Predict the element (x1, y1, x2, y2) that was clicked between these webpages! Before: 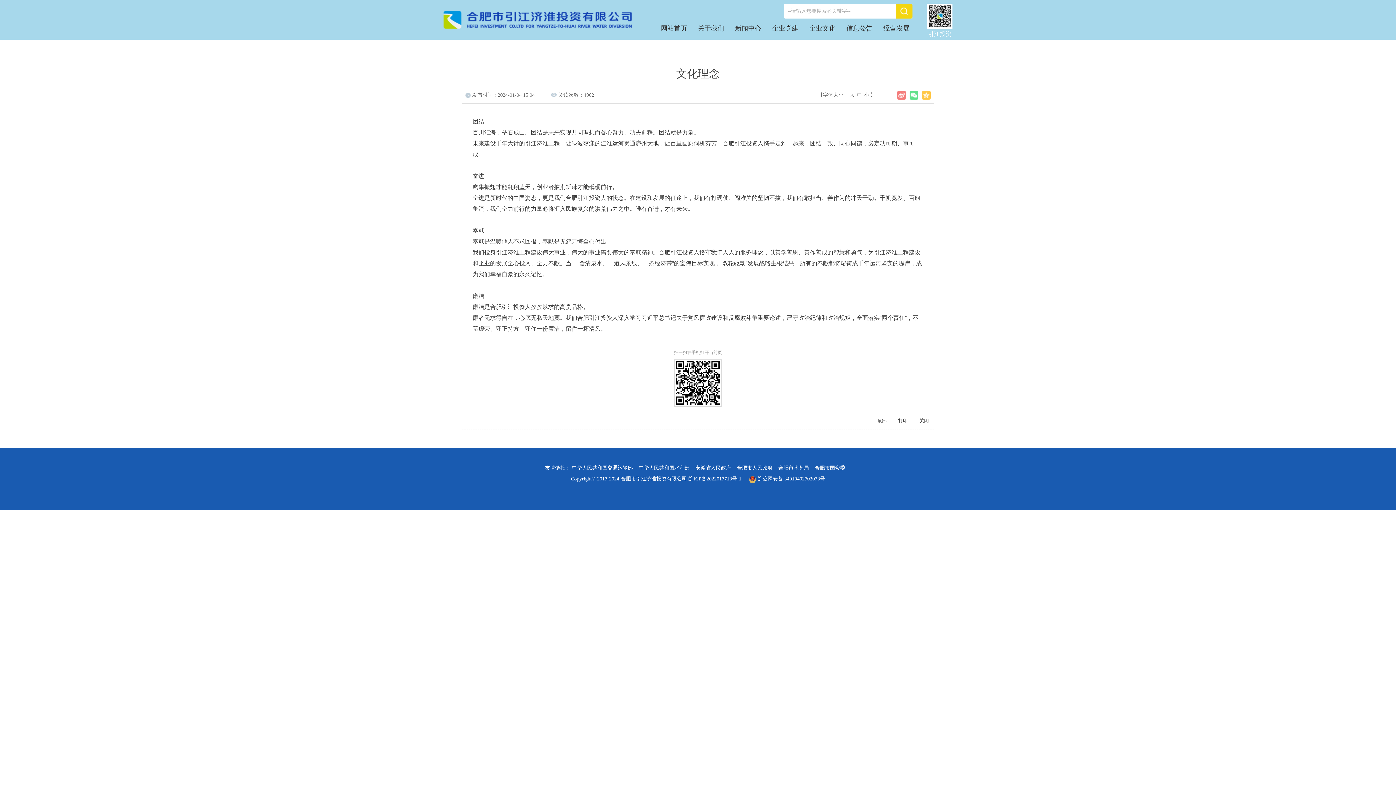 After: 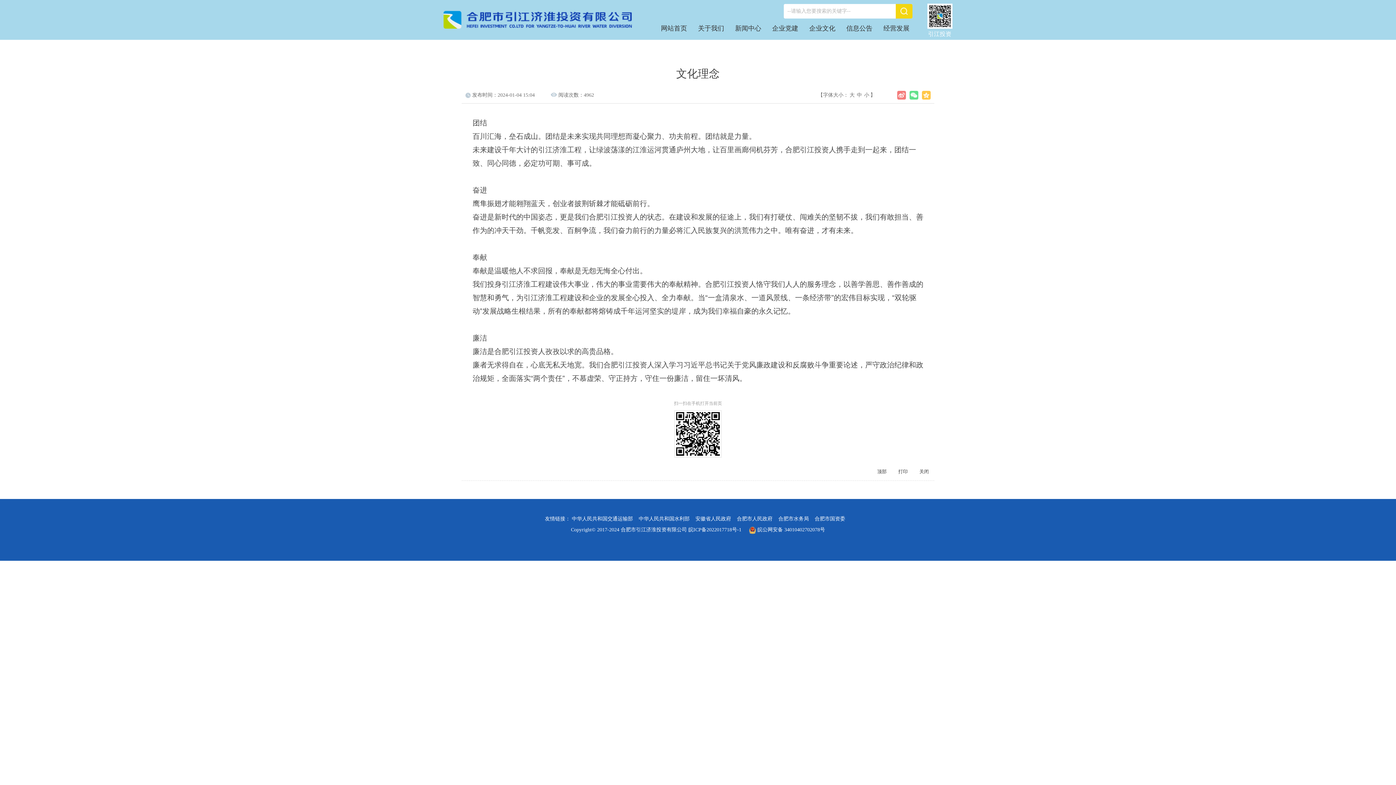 Action: bbox: (849, 92, 854, 97) label: 大